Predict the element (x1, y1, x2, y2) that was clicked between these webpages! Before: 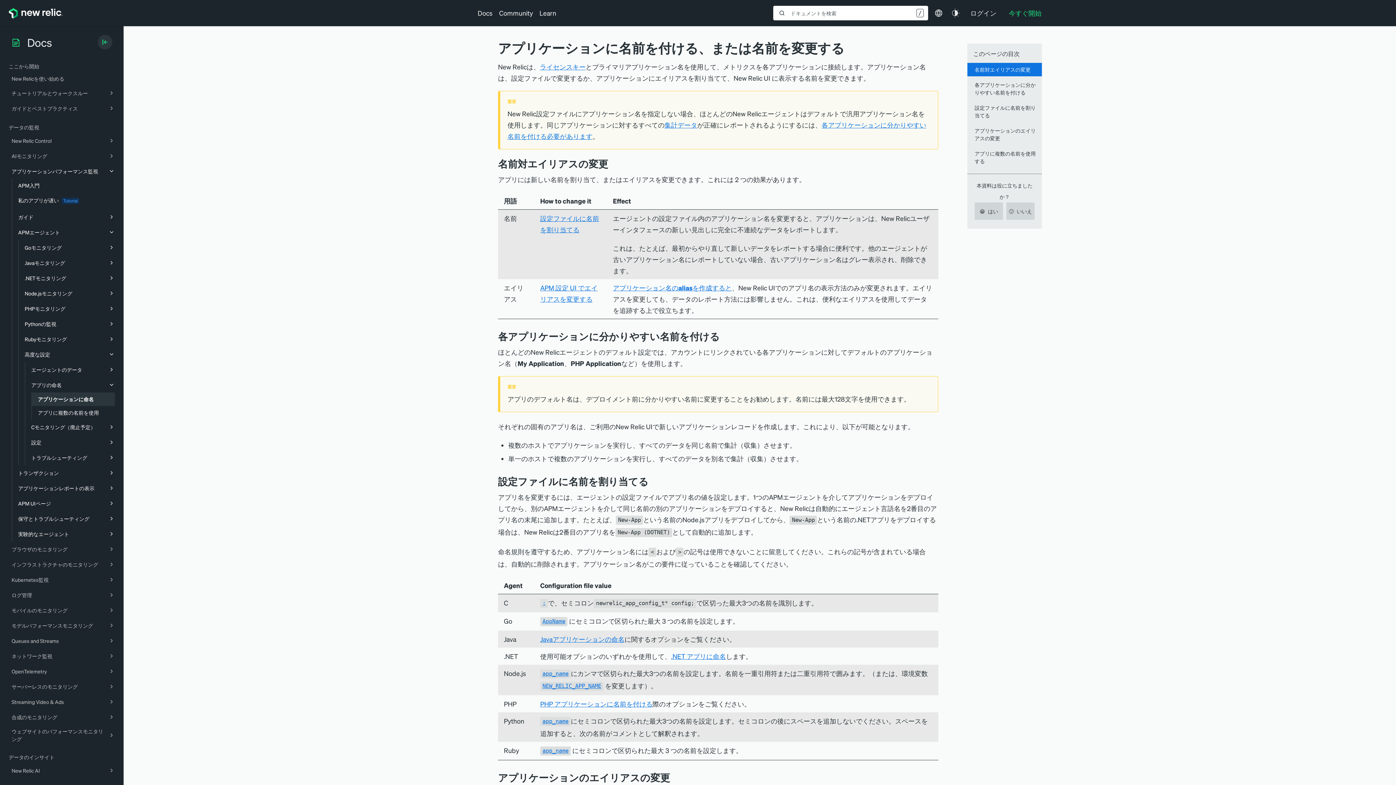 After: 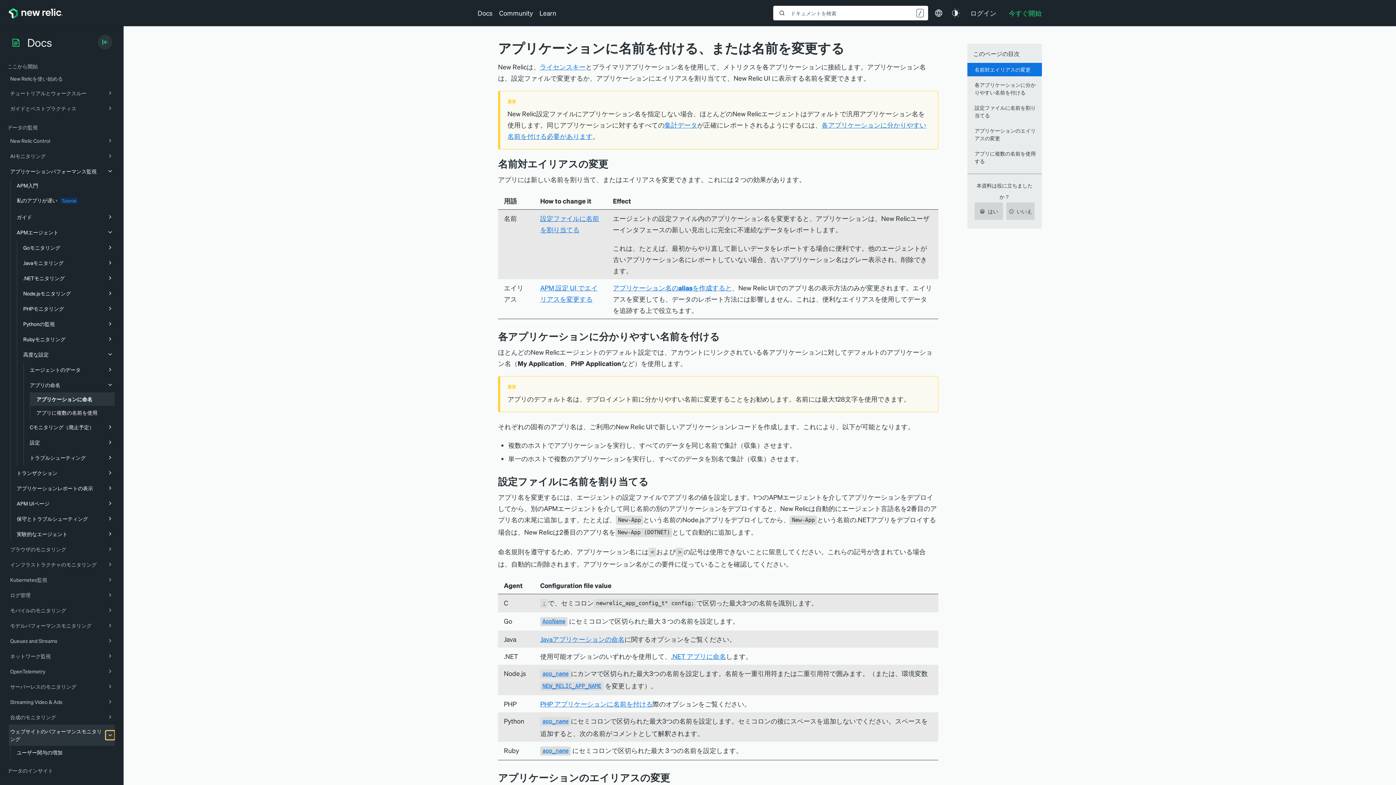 Action: bbox: (106, 730, 116, 740)